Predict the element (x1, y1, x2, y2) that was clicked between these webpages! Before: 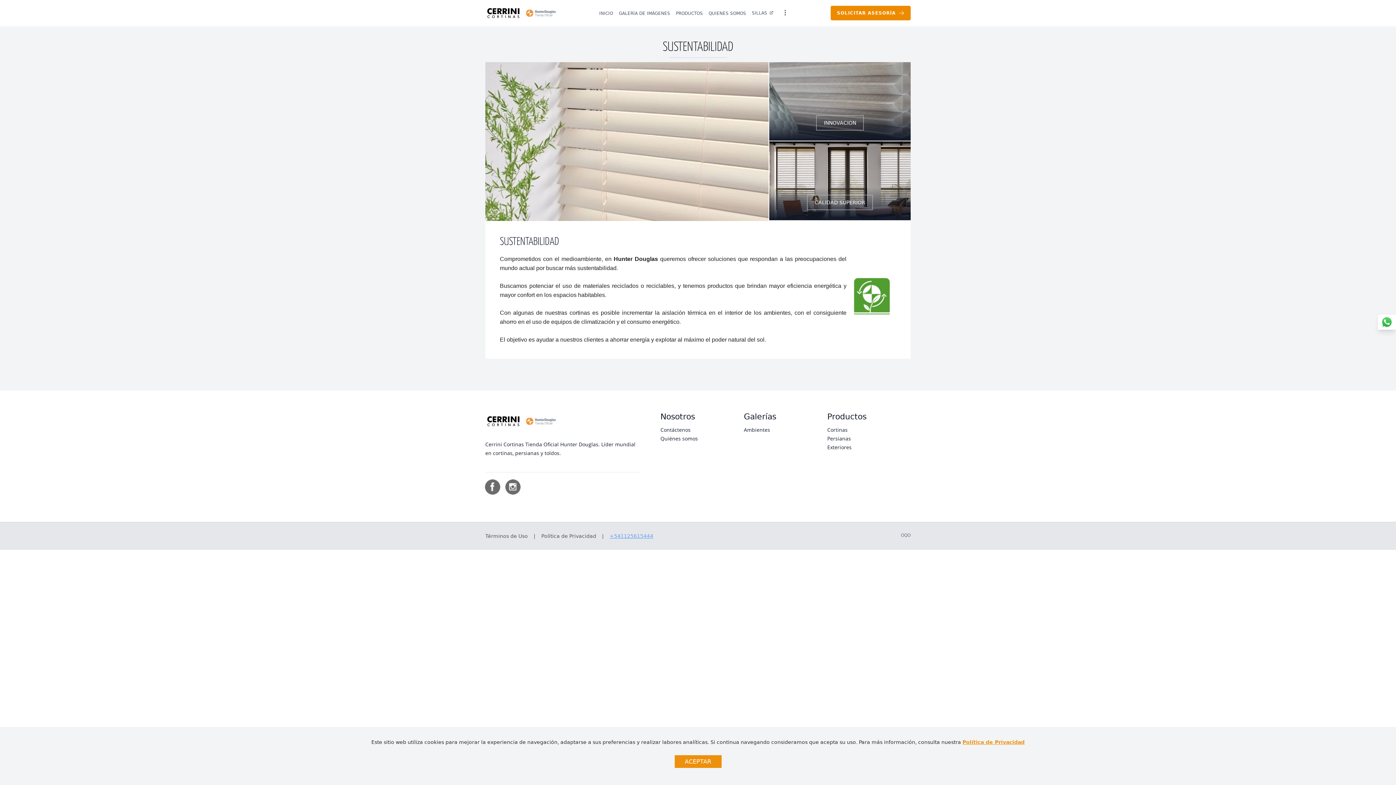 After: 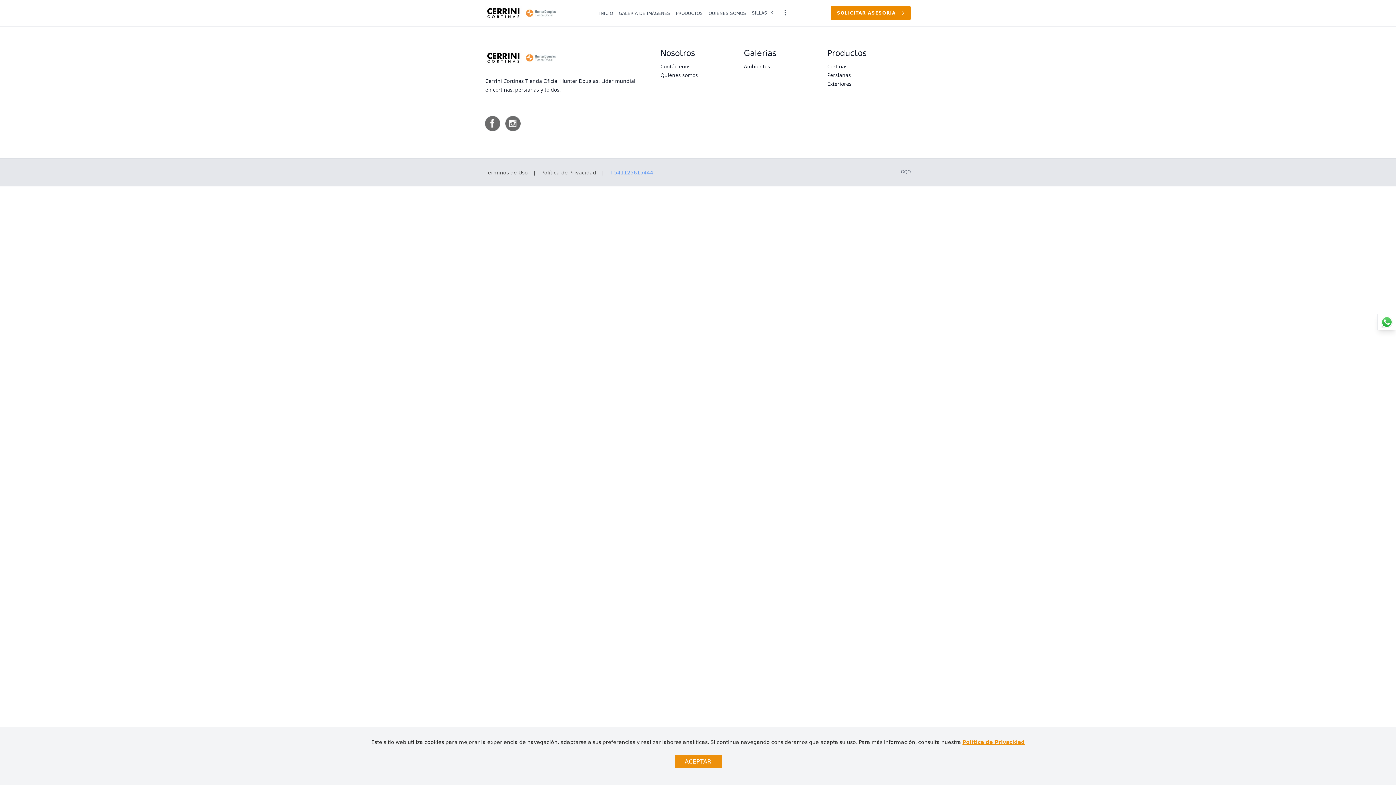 Action: label: GALERÍA DE IMÁGENES bbox: (580, 10, 637, 16)